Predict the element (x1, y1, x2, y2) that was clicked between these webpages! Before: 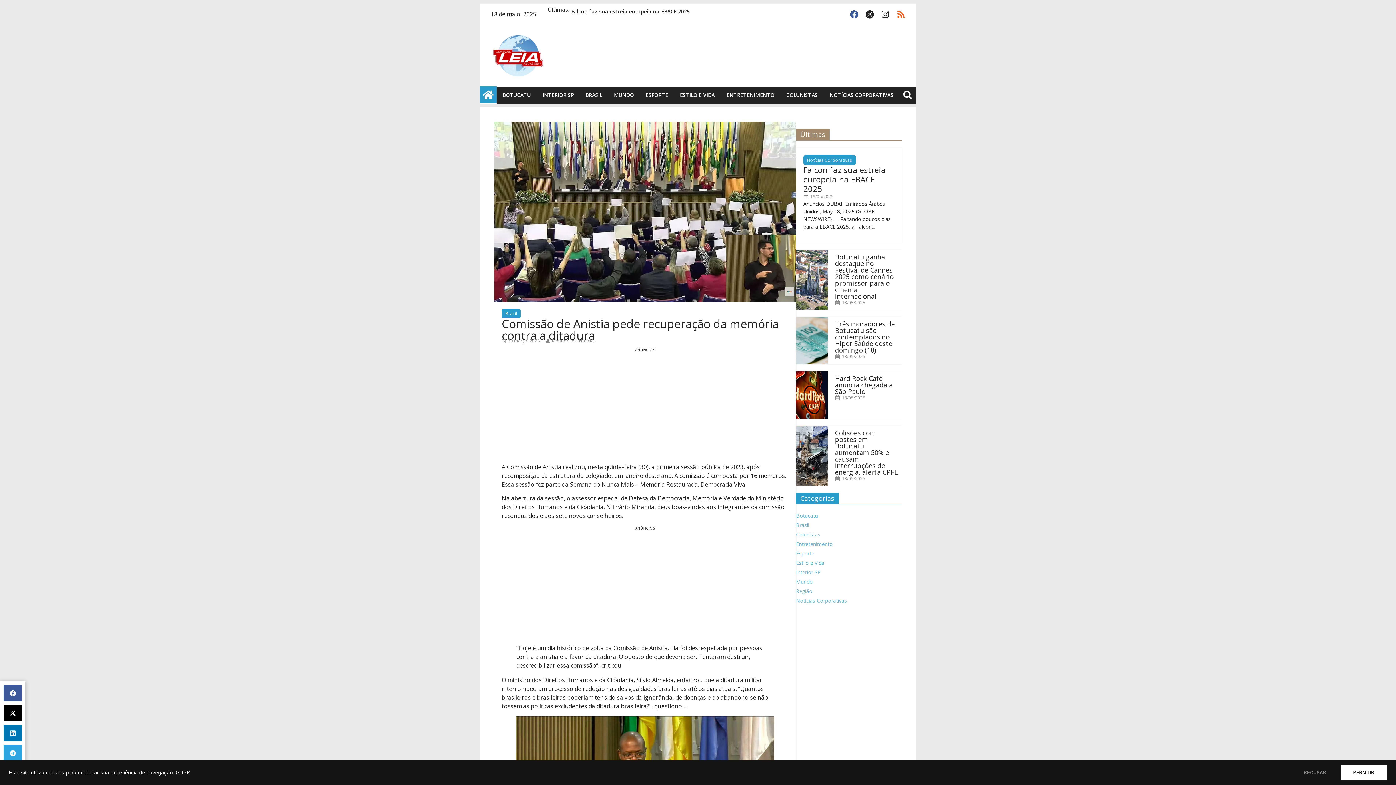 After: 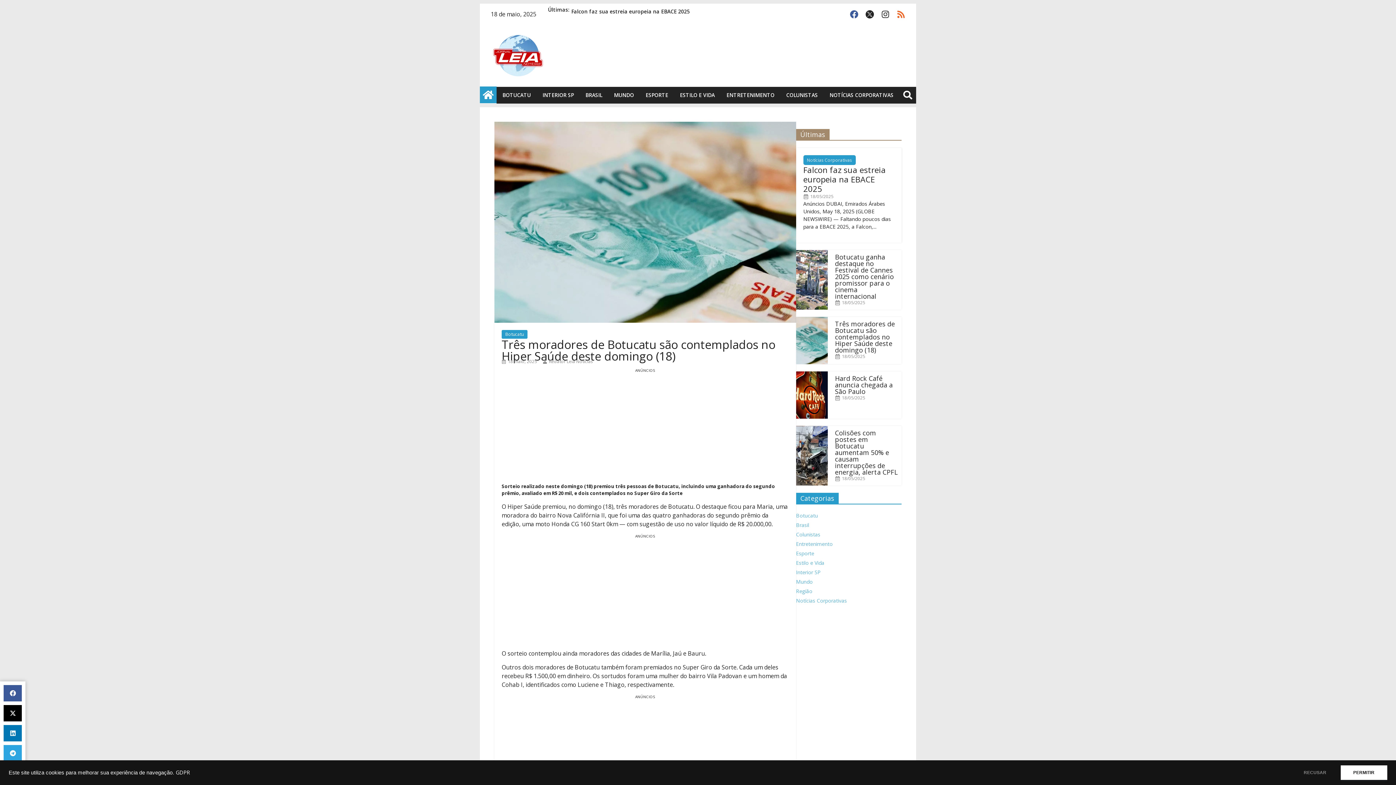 Action: bbox: (796, 317, 827, 364)